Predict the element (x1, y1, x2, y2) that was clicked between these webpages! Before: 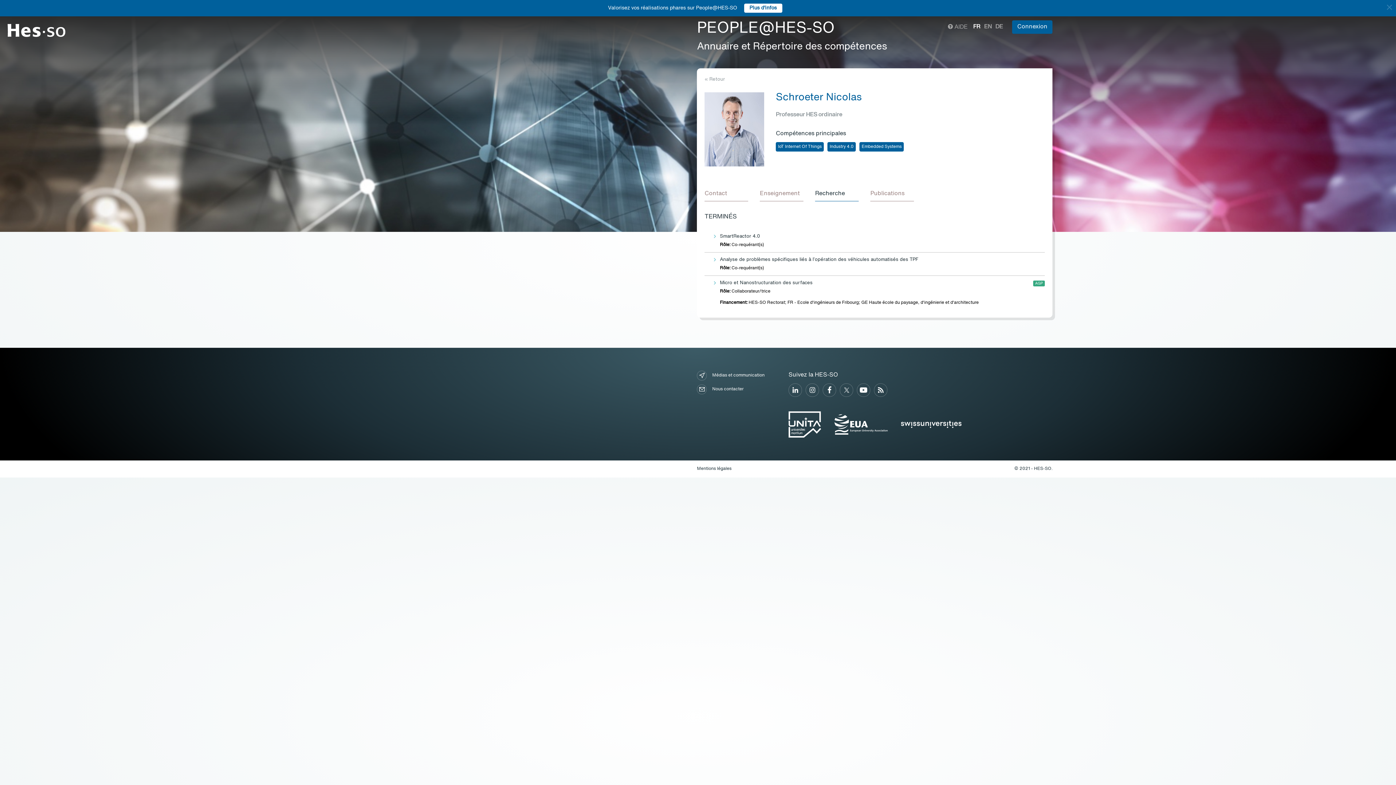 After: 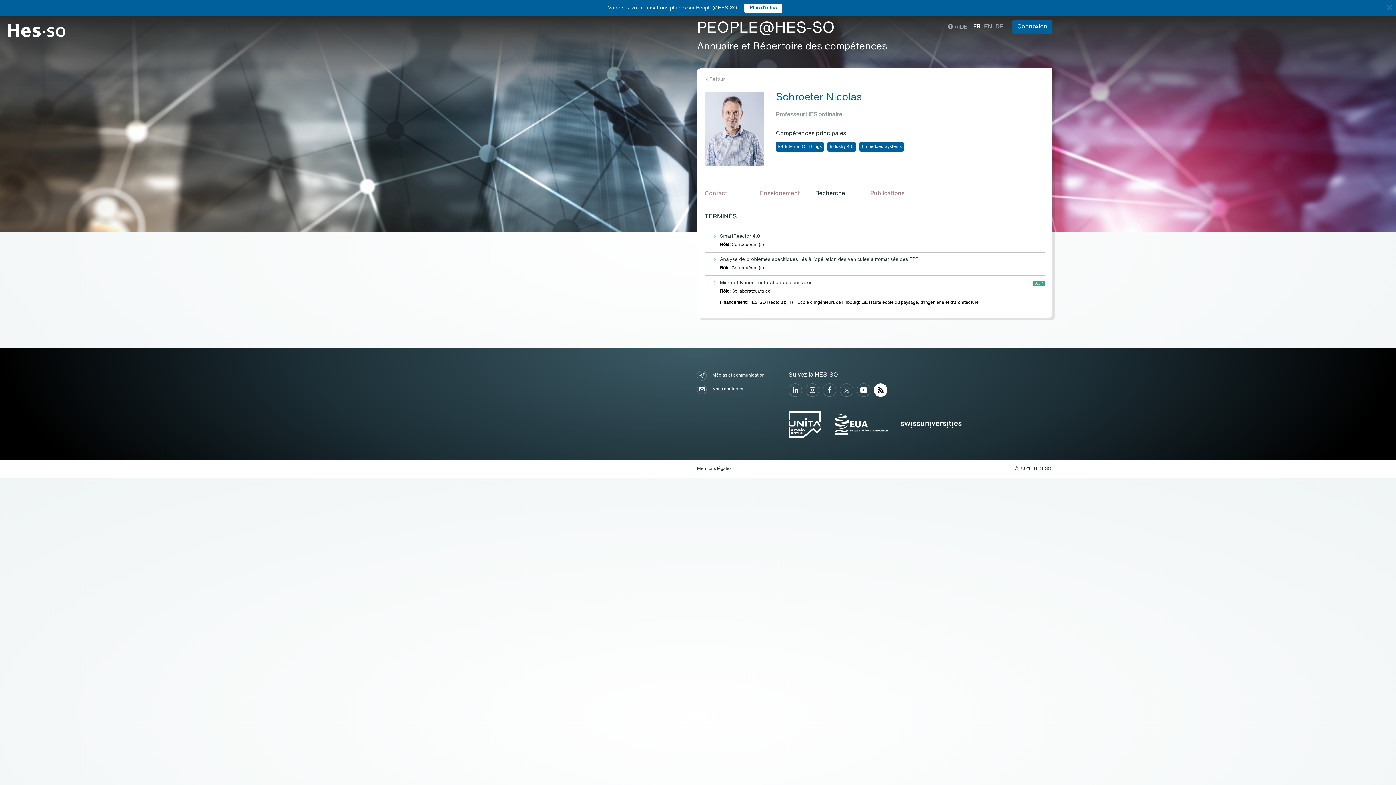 Action: bbox: (874, 383, 887, 397)